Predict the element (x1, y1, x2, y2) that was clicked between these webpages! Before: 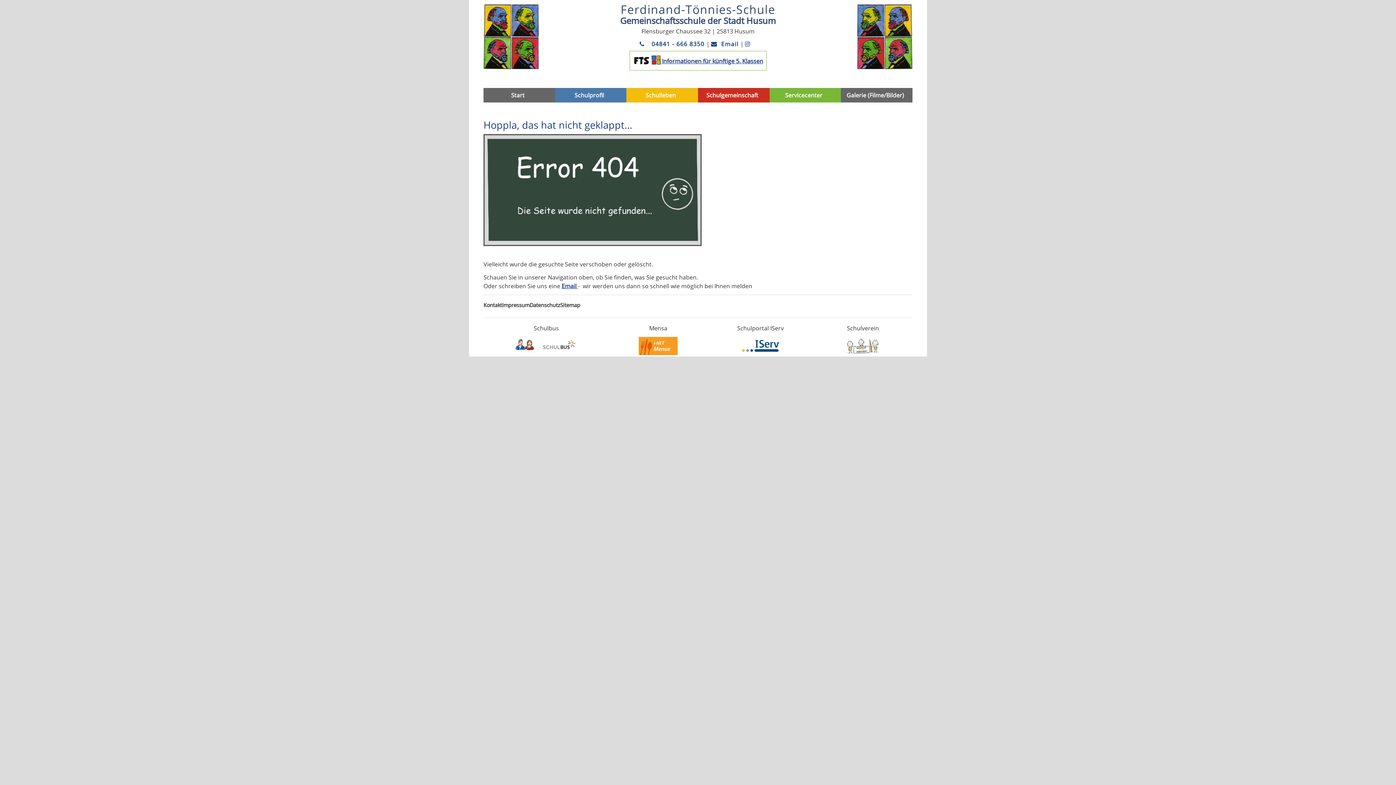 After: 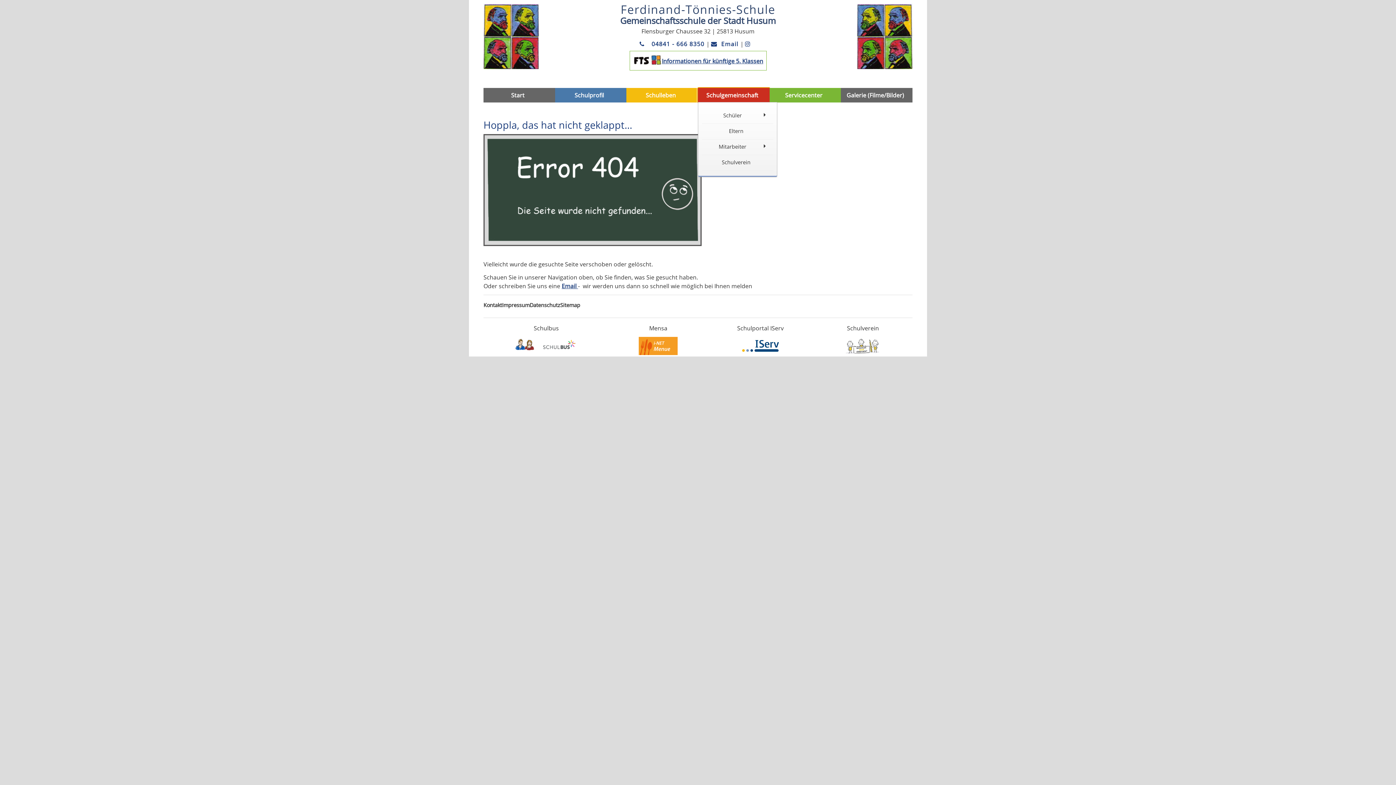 Action: bbox: (698, 87, 769, 102) label: Schulgemeinschaft